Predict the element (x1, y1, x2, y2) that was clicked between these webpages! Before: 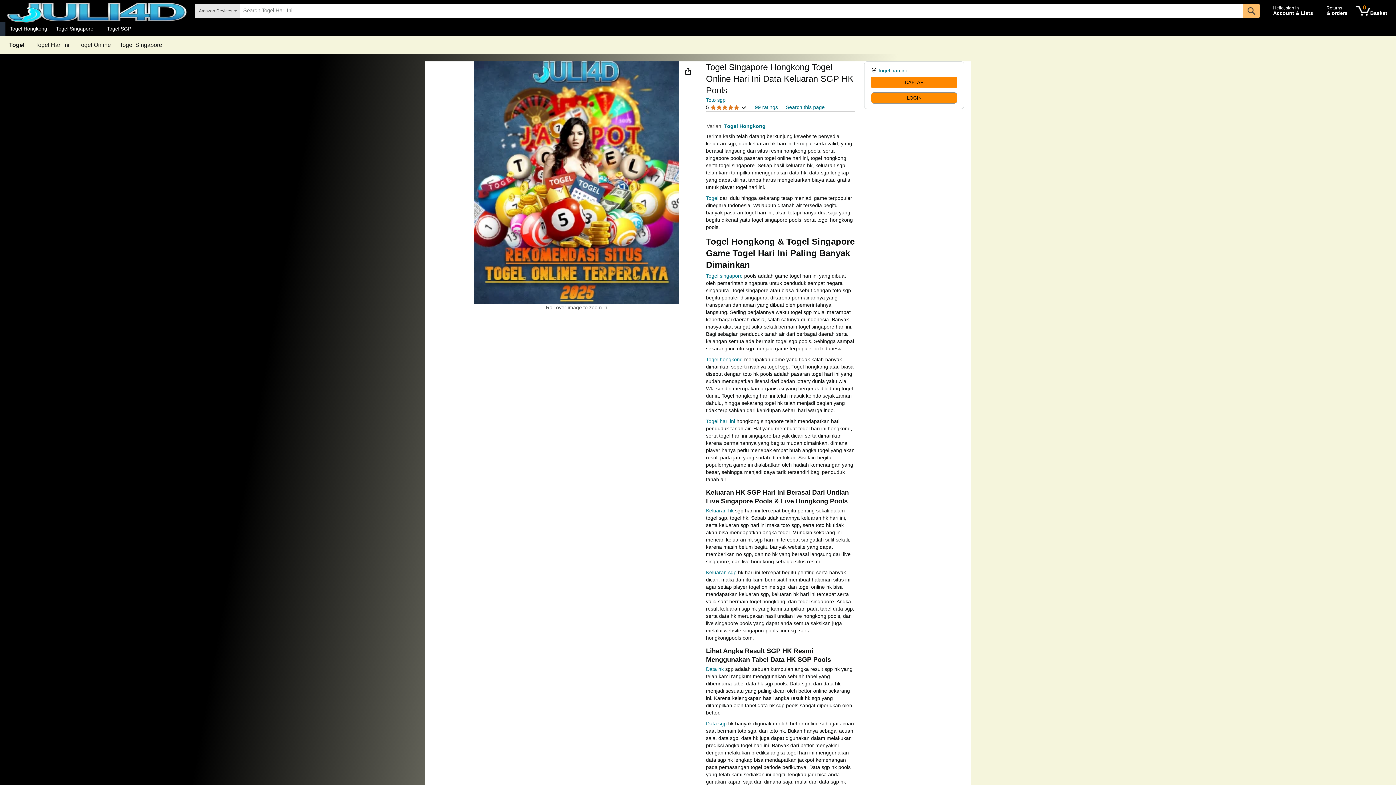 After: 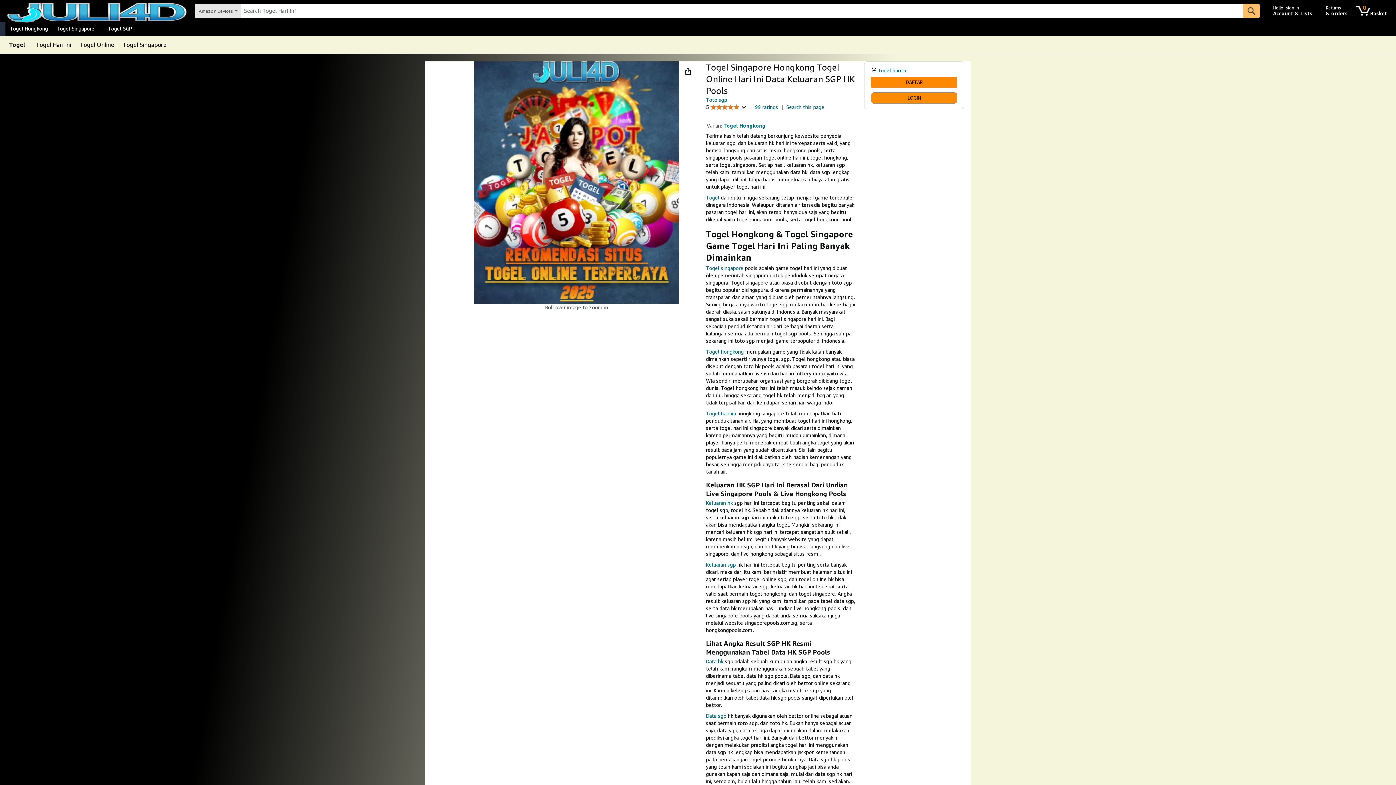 Action: label: Togel Singapore bbox: (51, 23, 102, 33)